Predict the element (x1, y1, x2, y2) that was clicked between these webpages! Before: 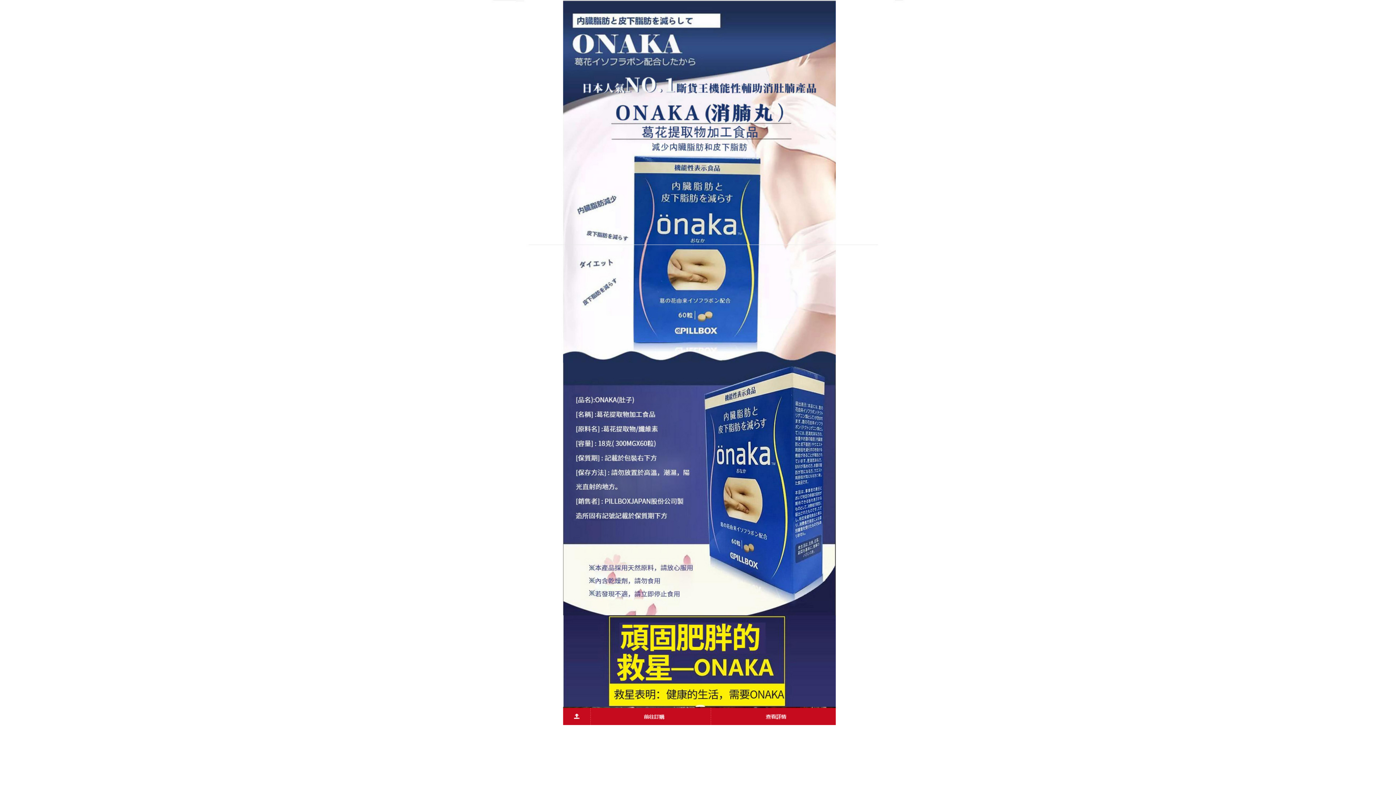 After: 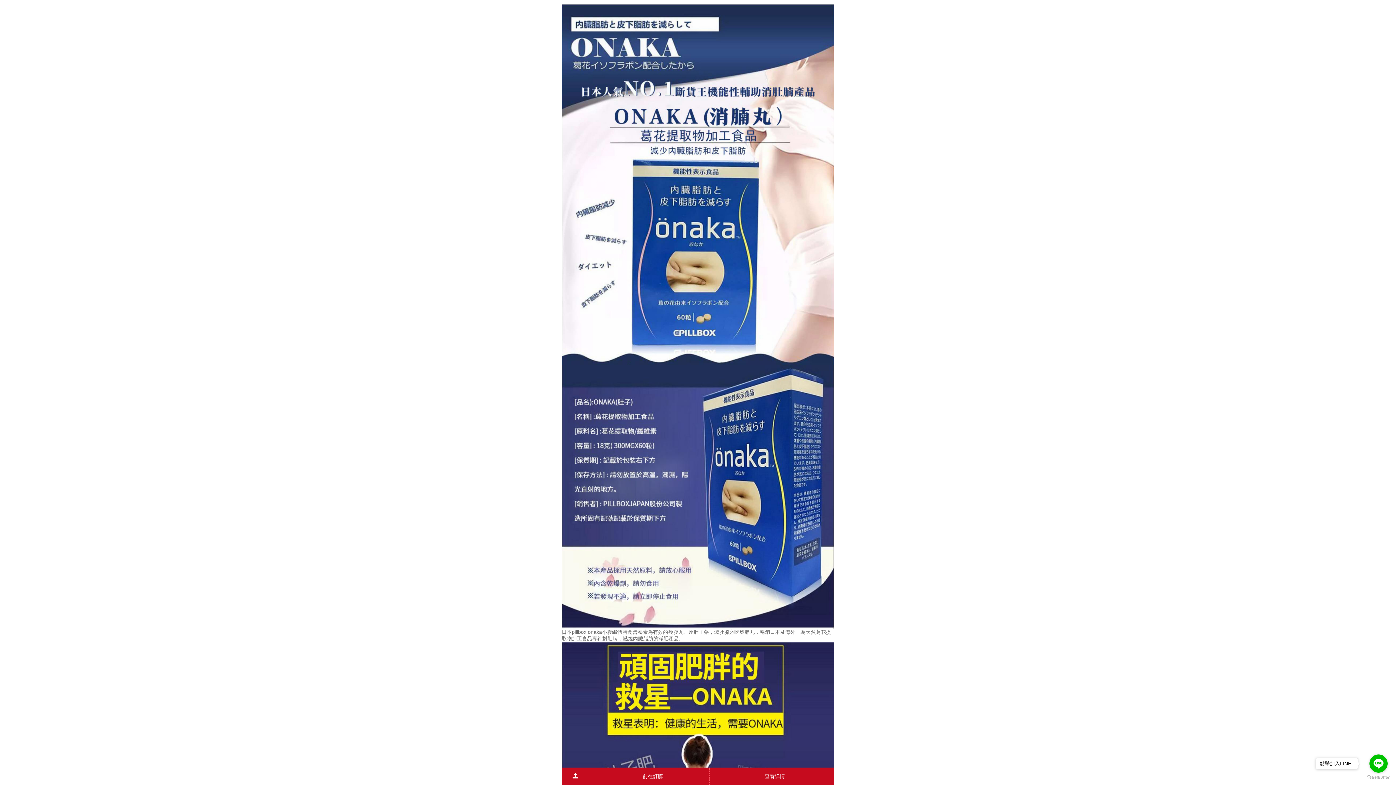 Action: bbox: (480, 358, 916, 365)